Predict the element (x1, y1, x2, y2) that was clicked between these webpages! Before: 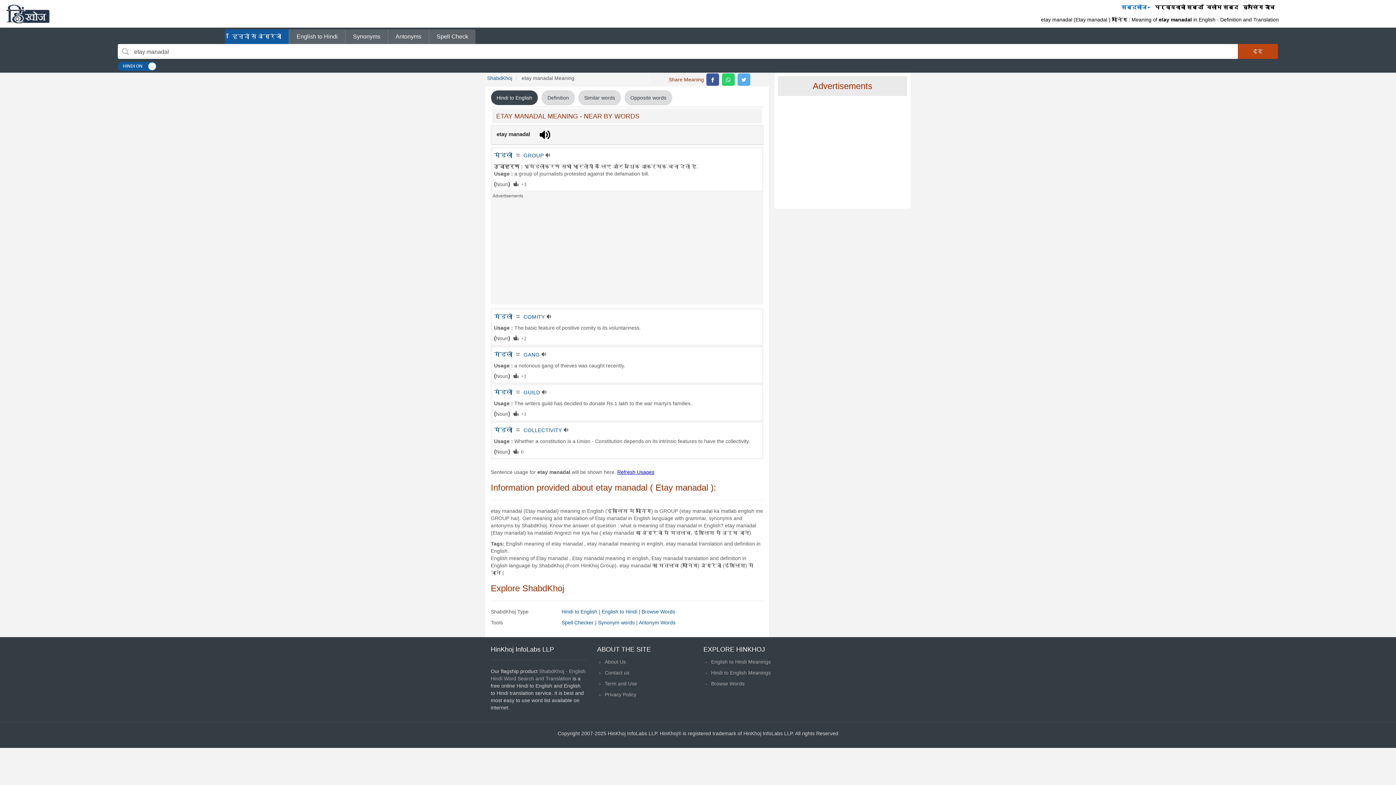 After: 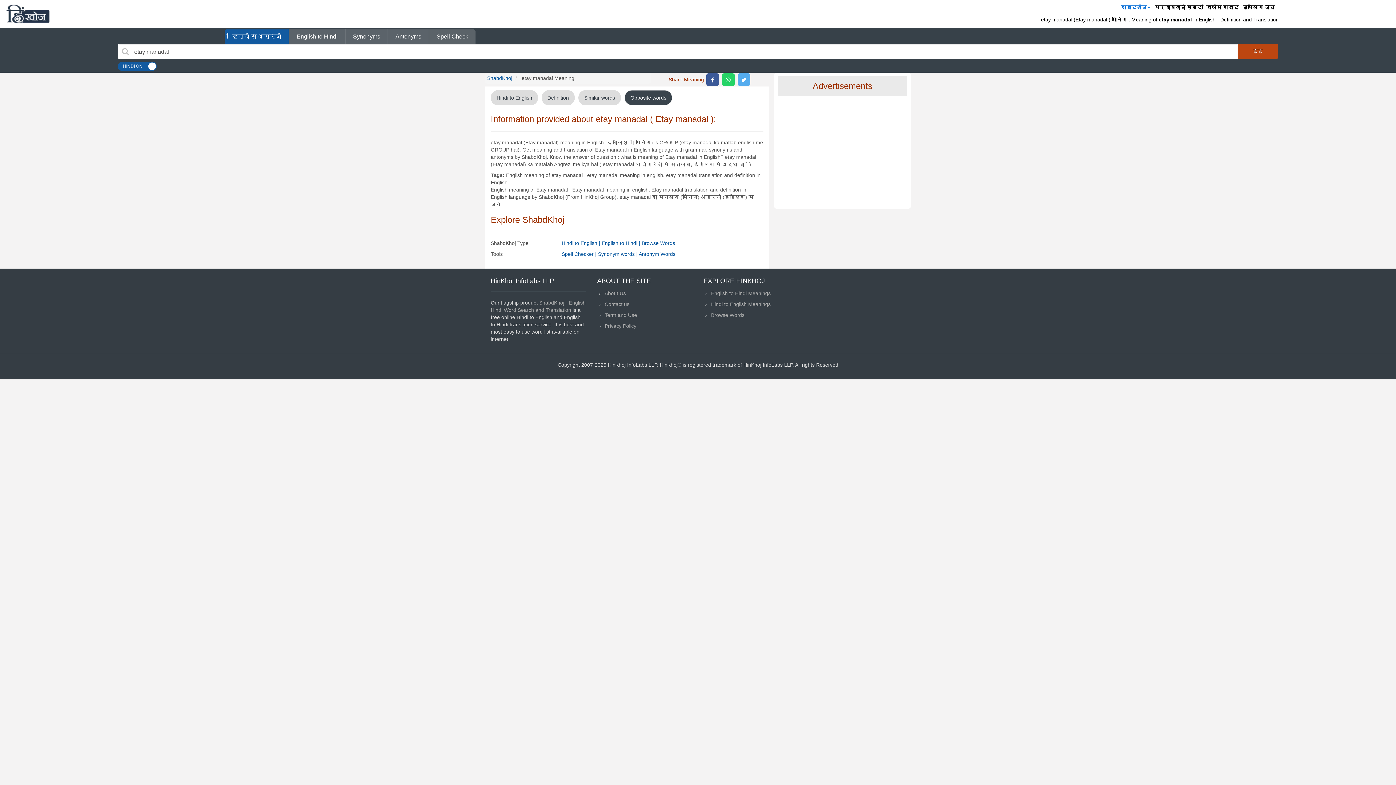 Action: bbox: (624, 90, 672, 105) label: Opposite words